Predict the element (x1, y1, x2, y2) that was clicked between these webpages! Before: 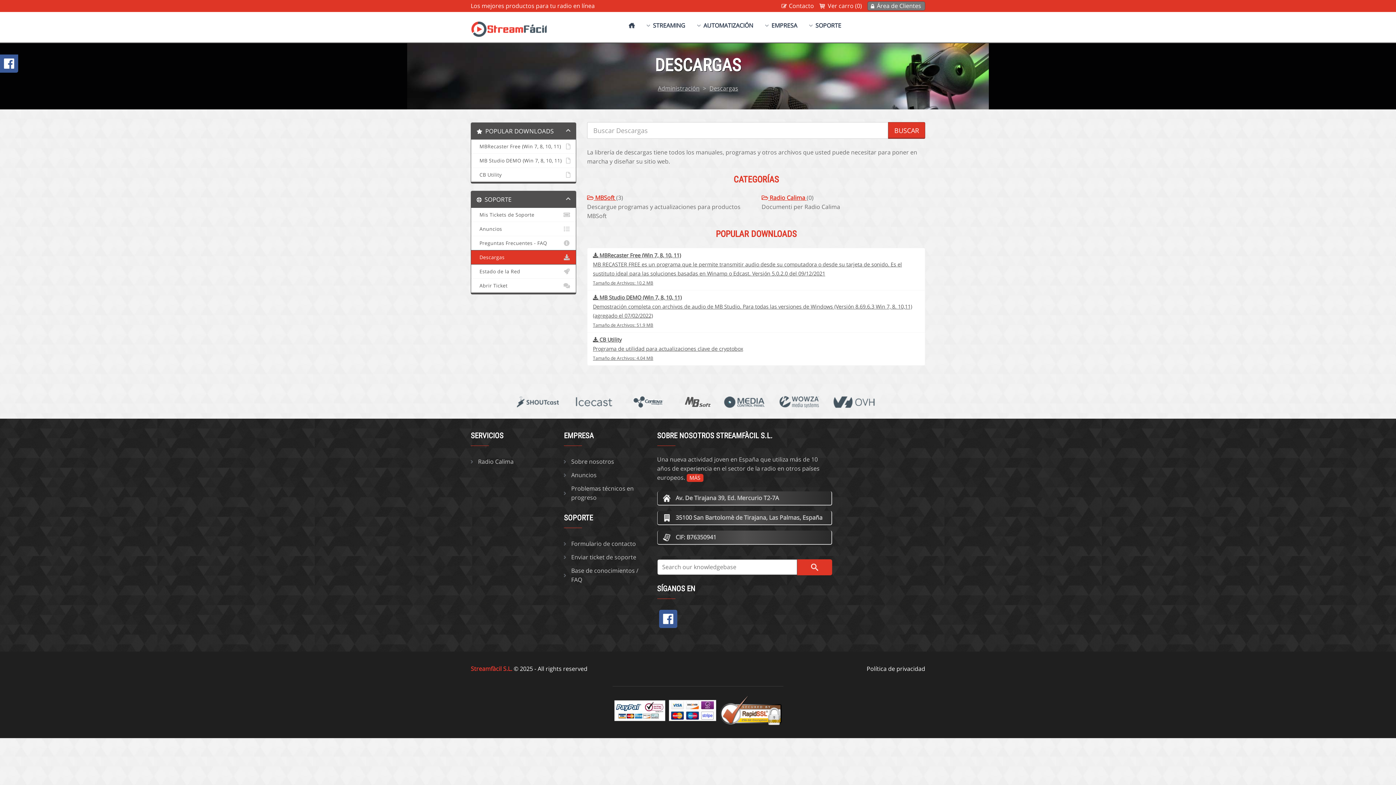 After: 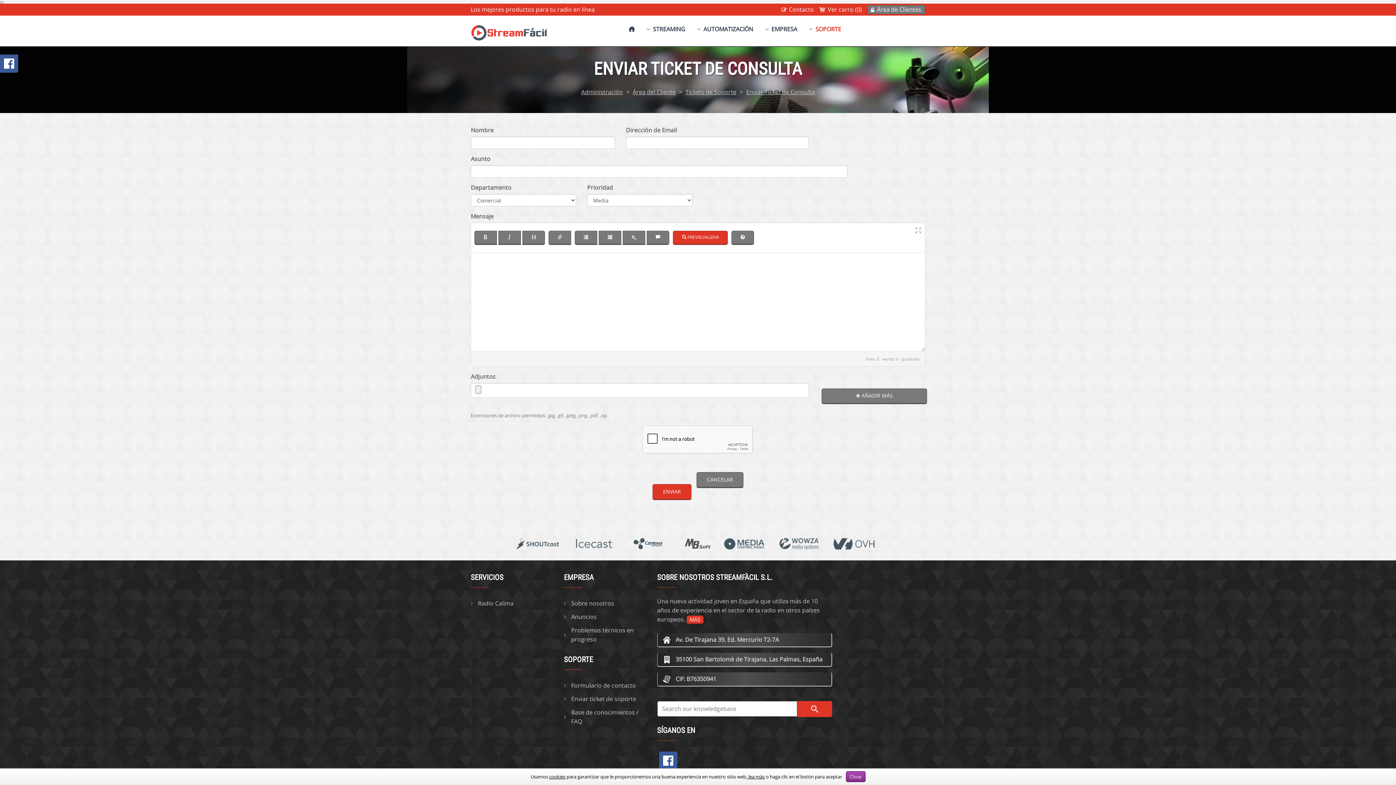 Action: bbox: (781, 1, 819, 10) label: Contacto